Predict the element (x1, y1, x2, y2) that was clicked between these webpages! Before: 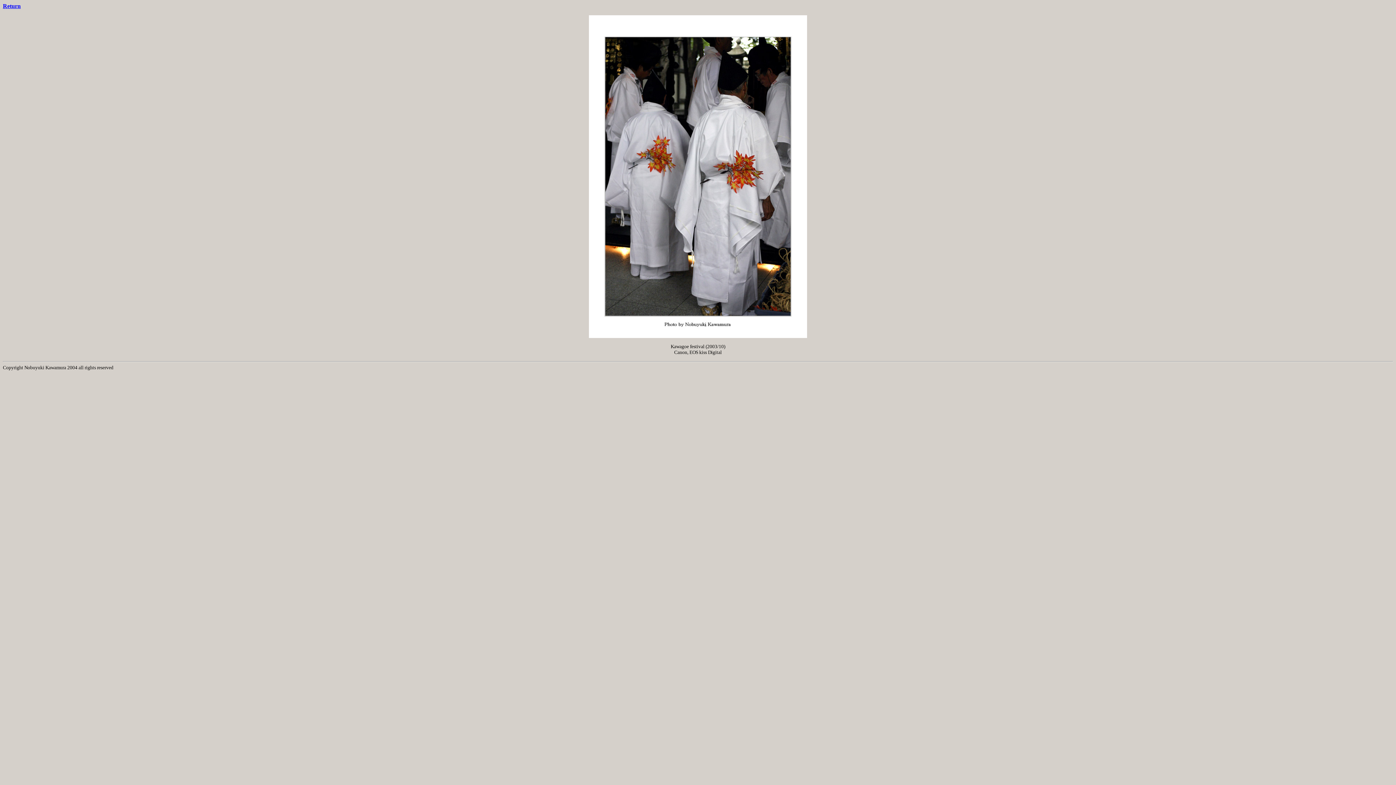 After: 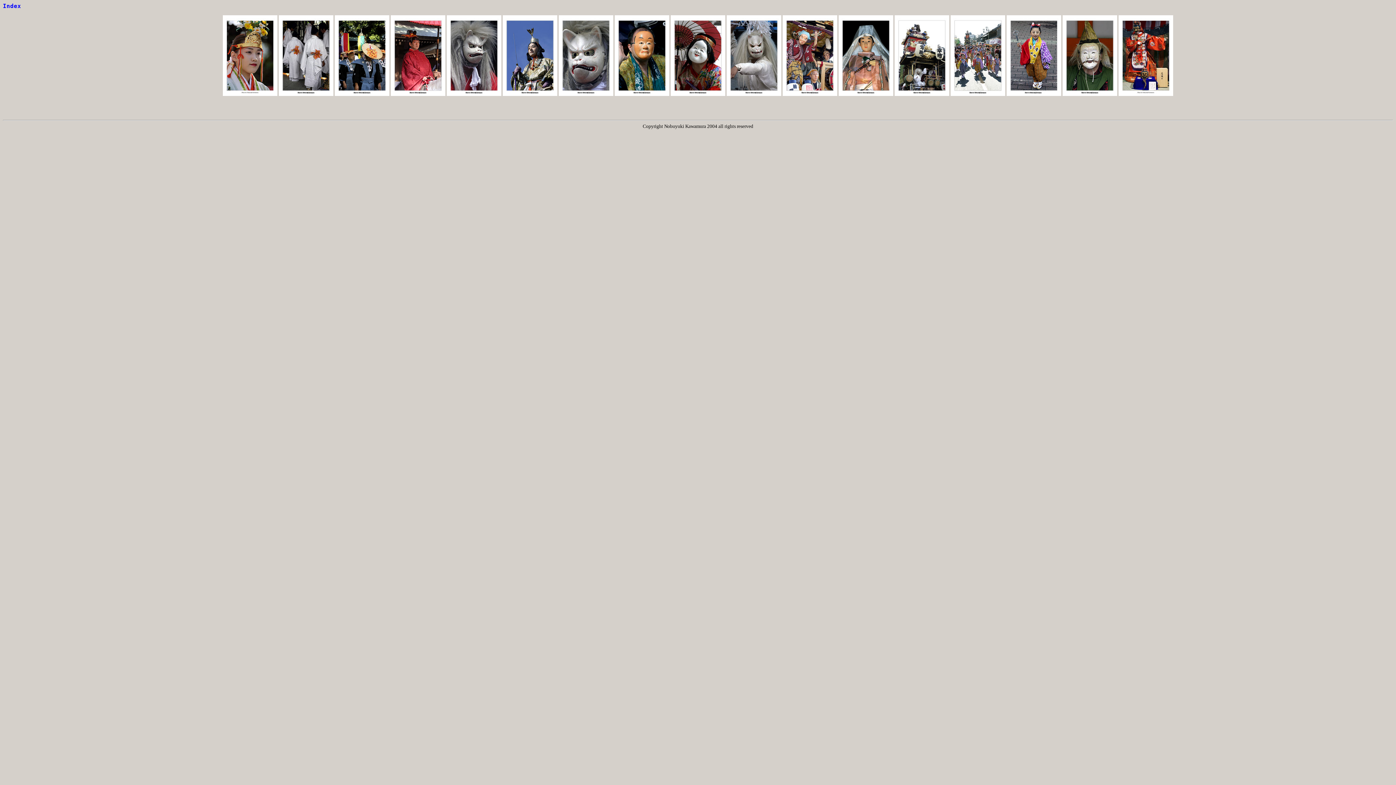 Action: bbox: (2, 2, 20, 9) label: Return